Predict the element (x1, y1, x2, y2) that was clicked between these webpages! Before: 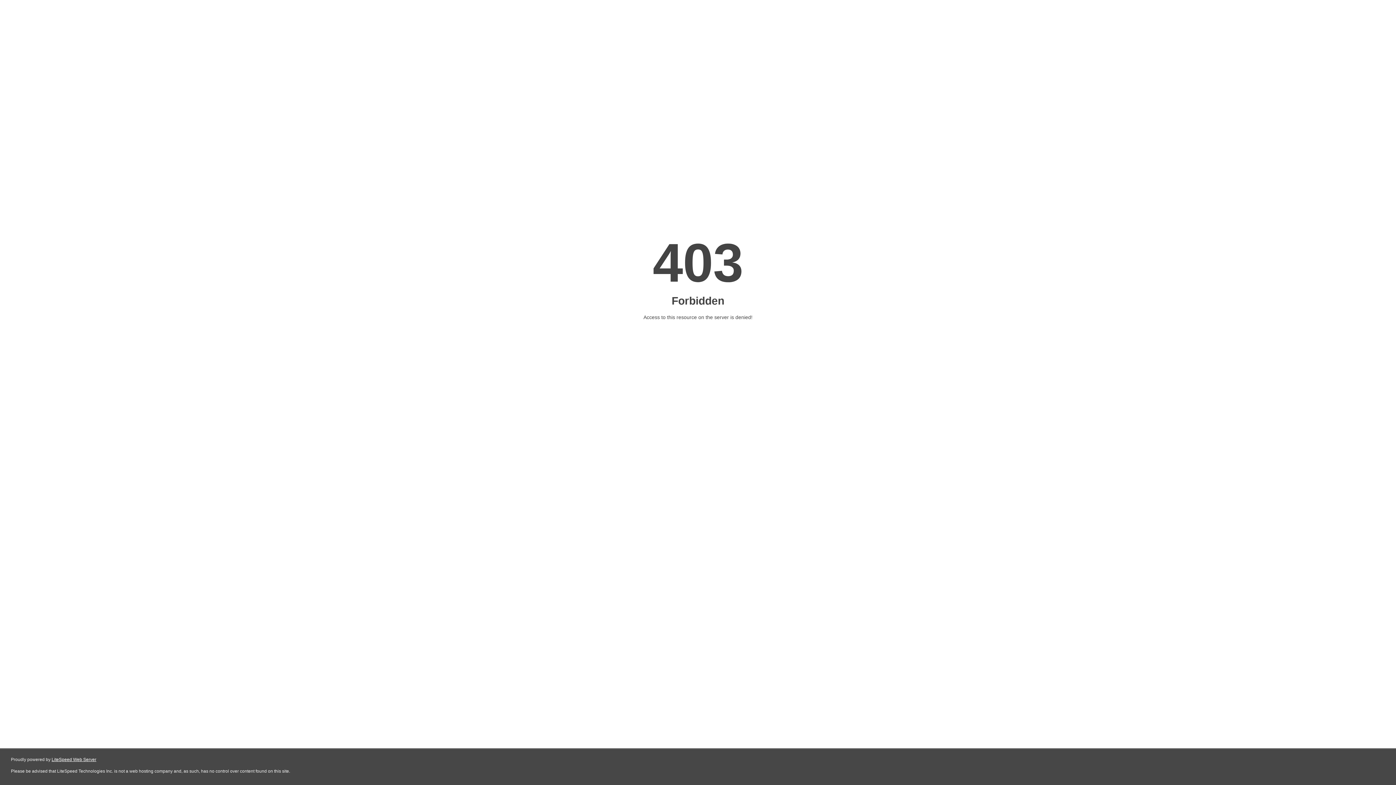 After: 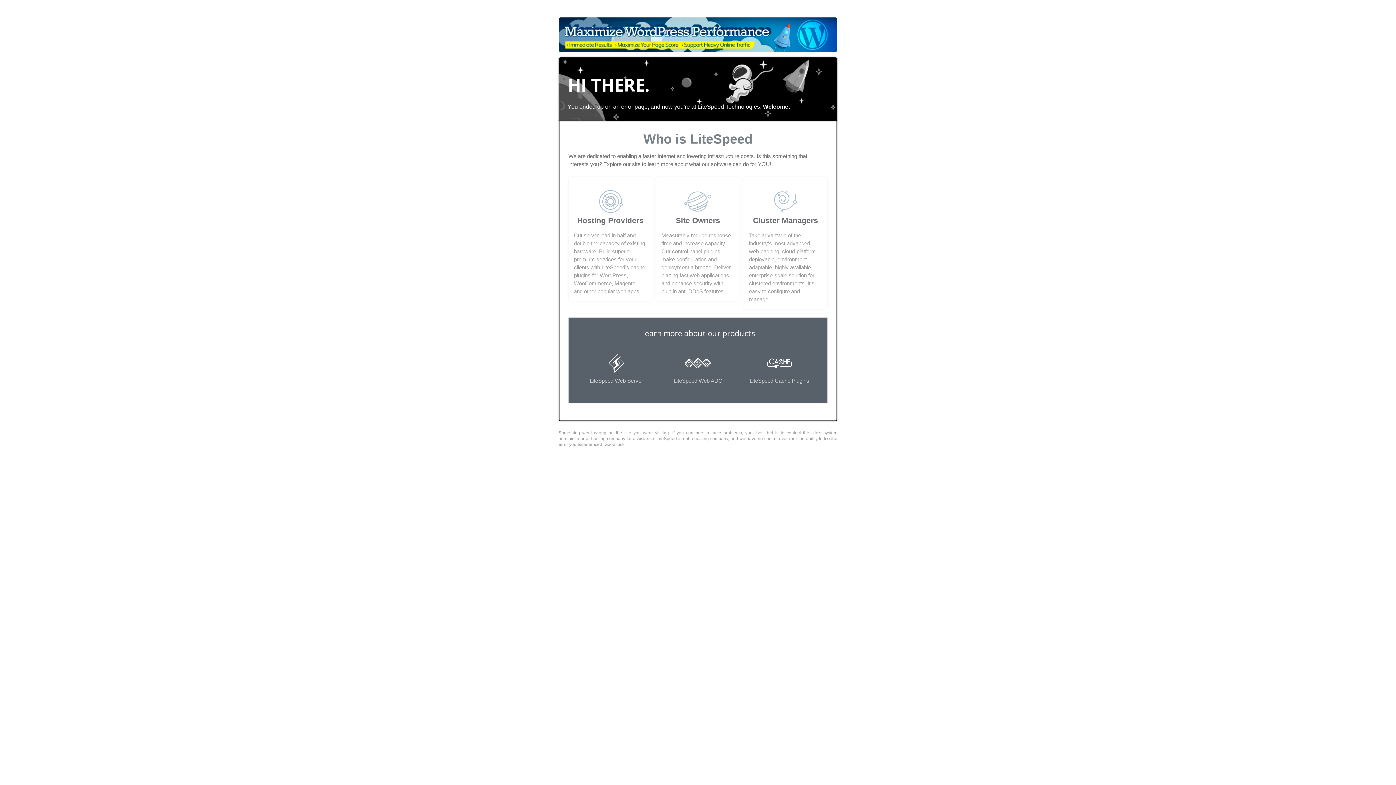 Action: label: LiteSpeed Web Server bbox: (51, 757, 96, 762)